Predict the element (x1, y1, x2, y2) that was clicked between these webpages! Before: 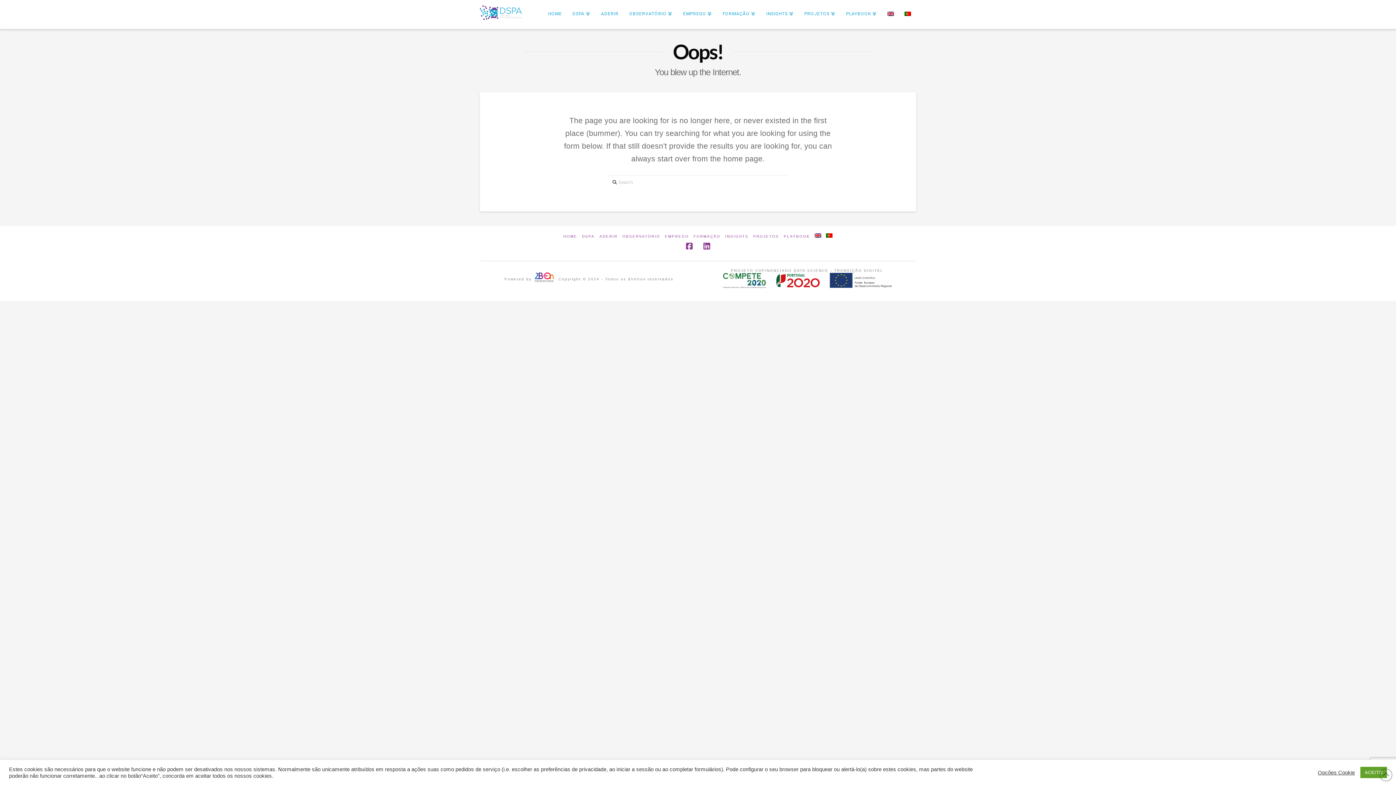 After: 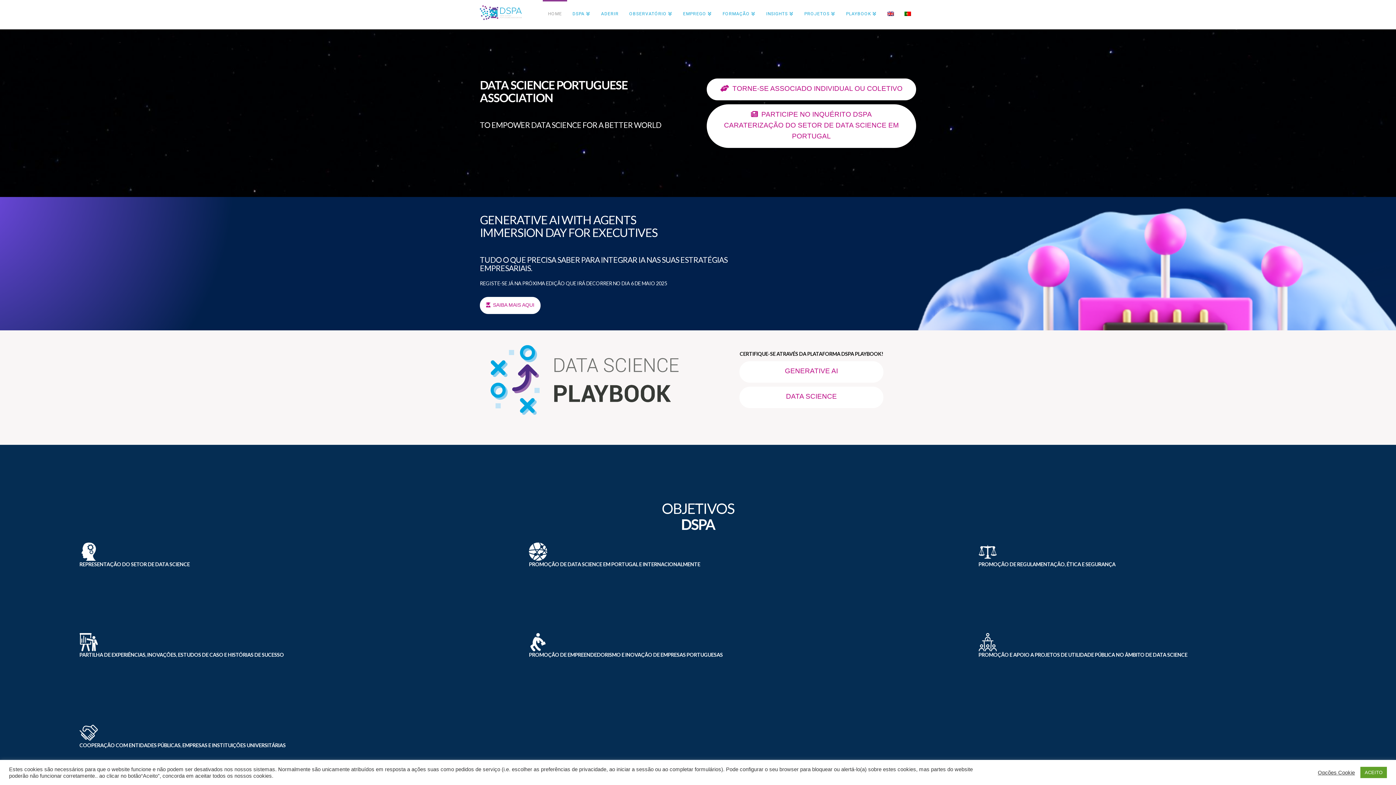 Action: bbox: (899, 0, 916, 29)